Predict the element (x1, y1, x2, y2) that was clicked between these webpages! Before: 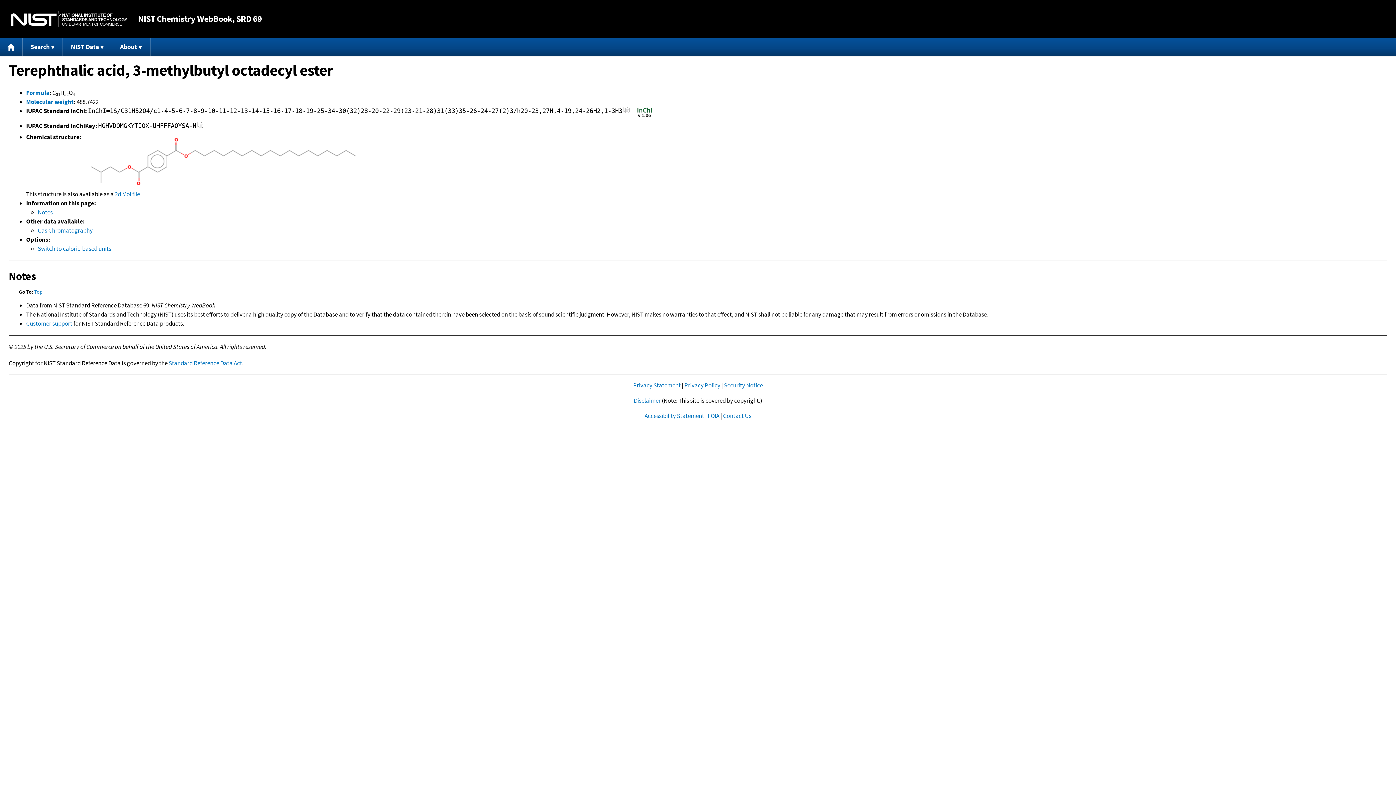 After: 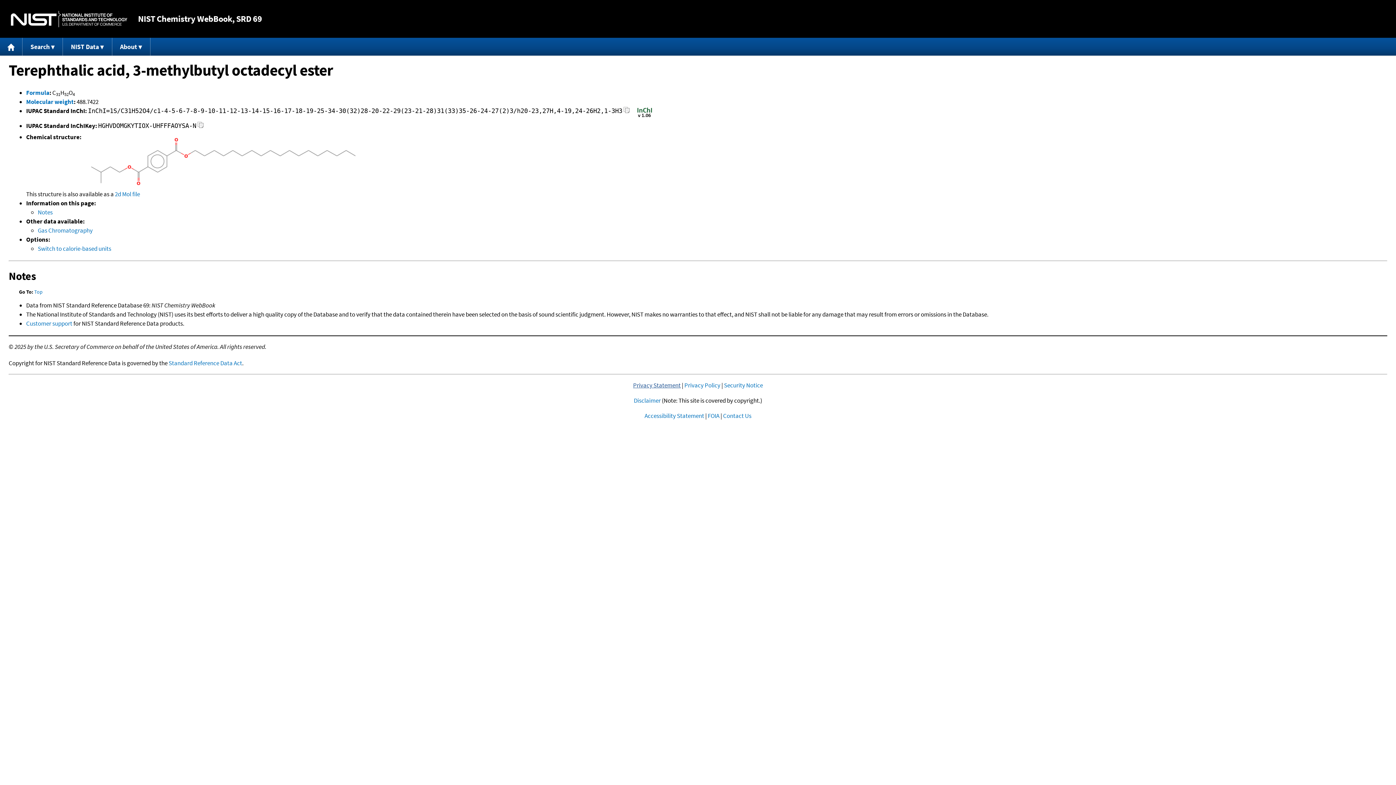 Action: label: Privacy Statement bbox: (633, 381, 680, 389)